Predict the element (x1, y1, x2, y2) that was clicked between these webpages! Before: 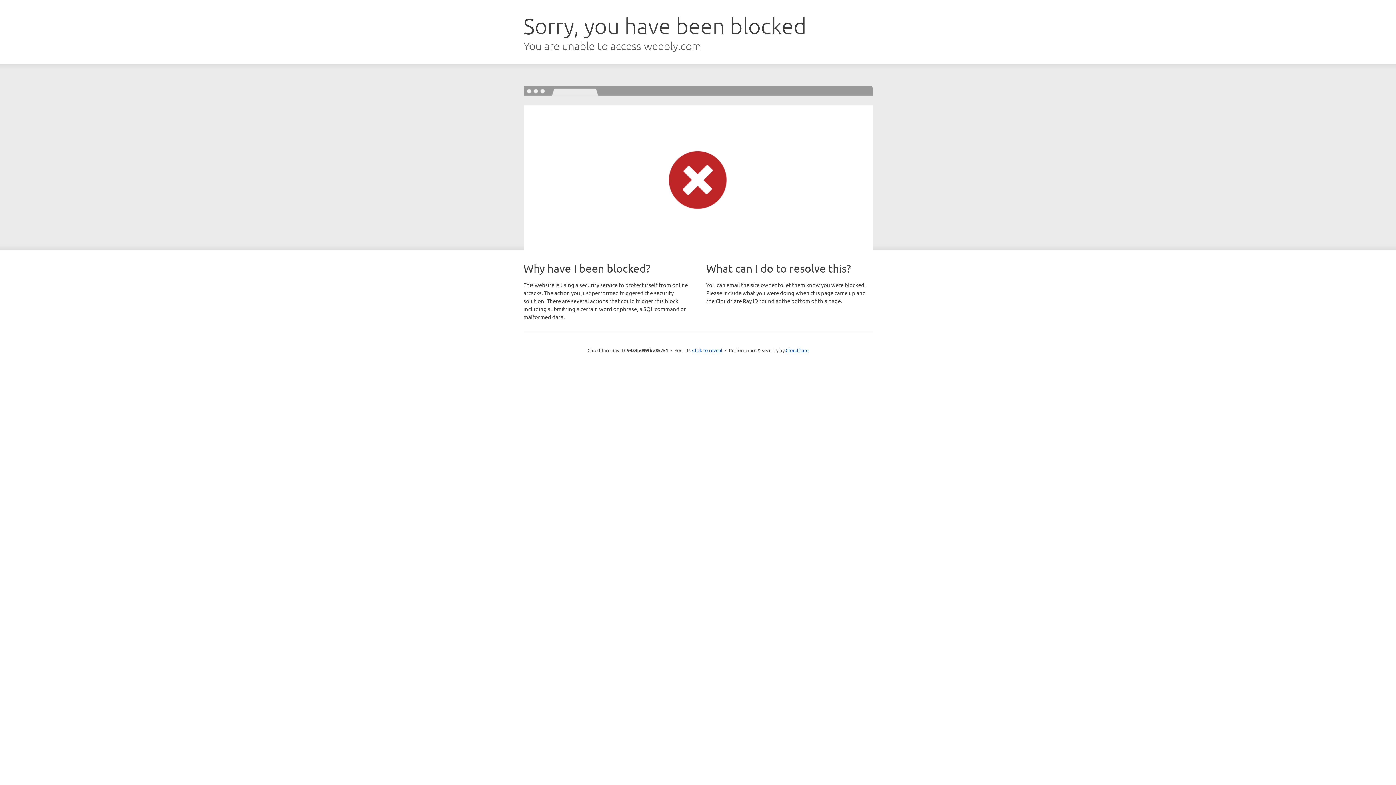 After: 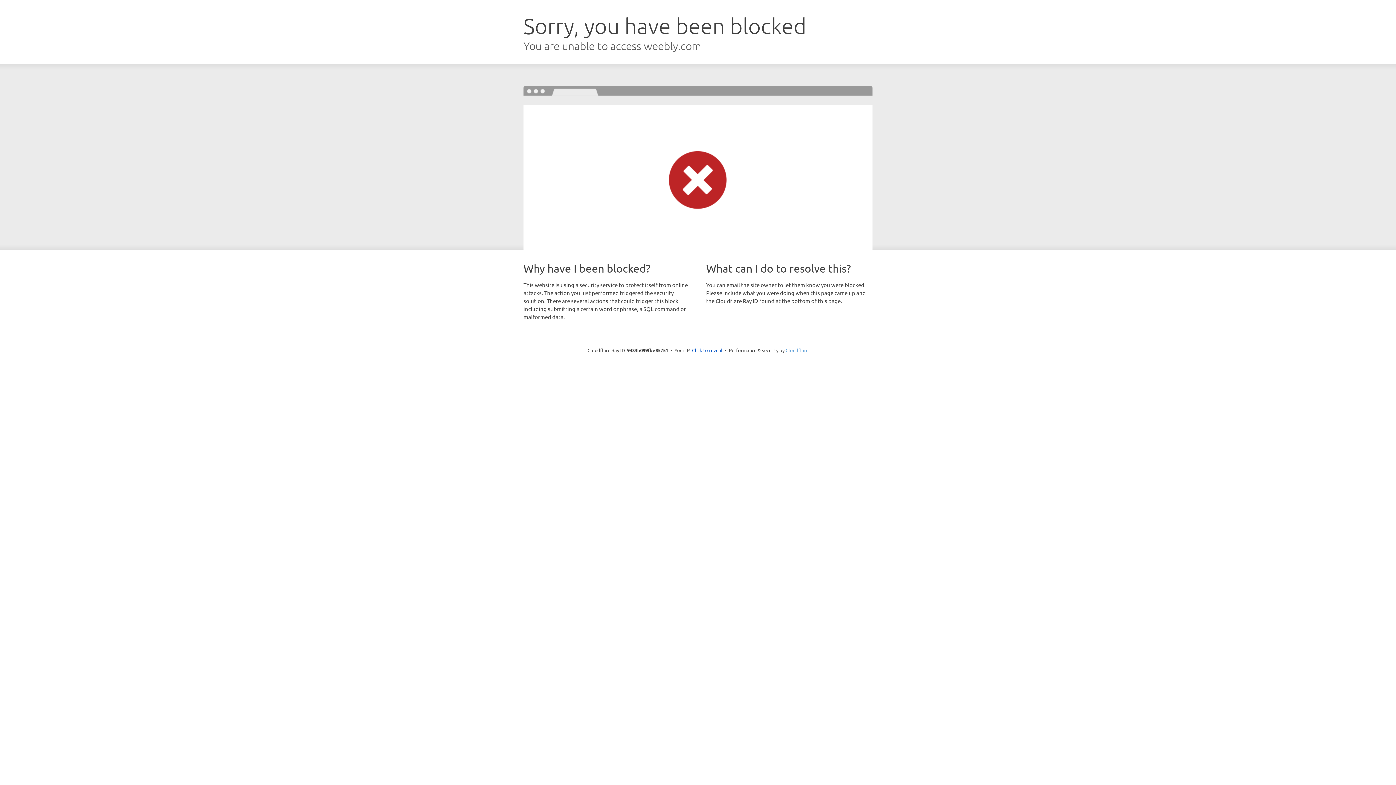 Action: label: Cloudflare bbox: (785, 347, 808, 353)